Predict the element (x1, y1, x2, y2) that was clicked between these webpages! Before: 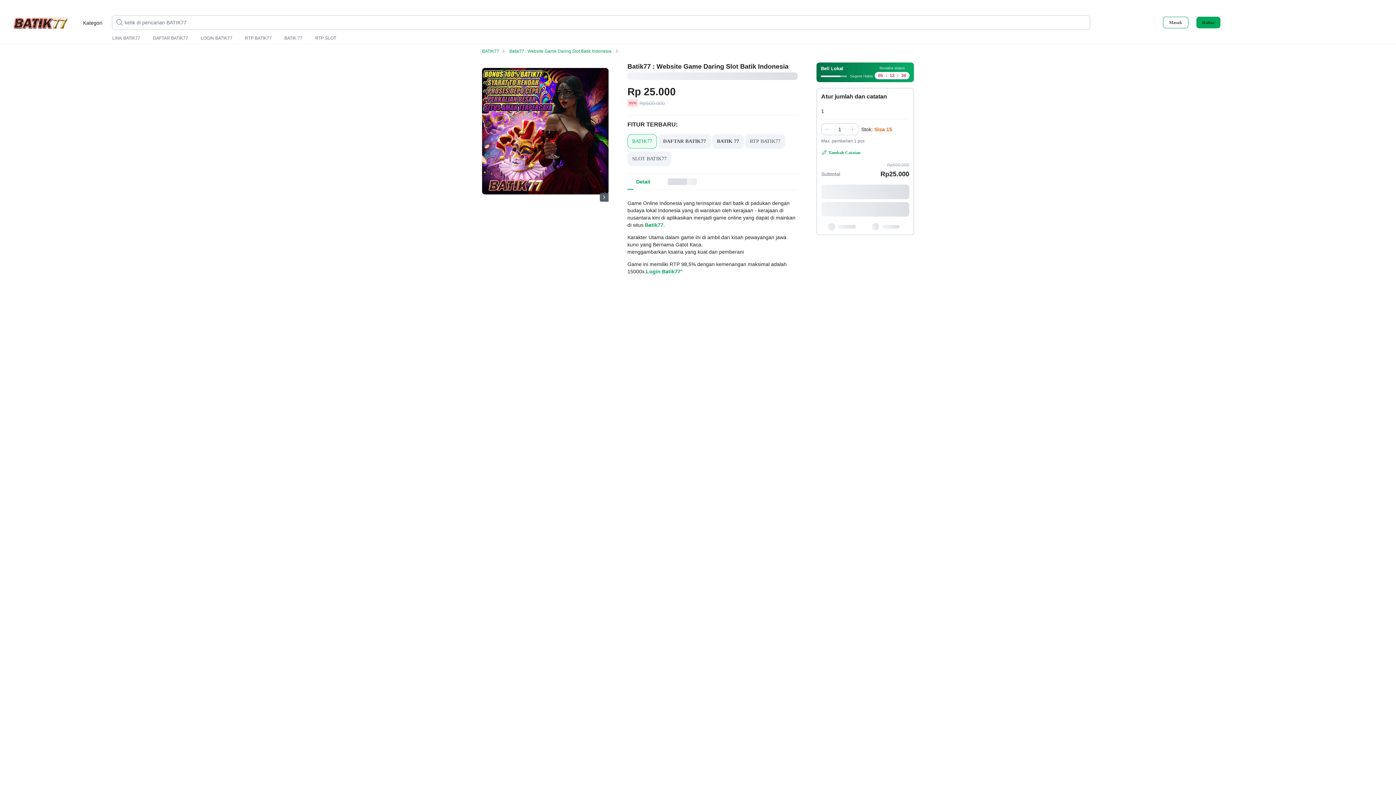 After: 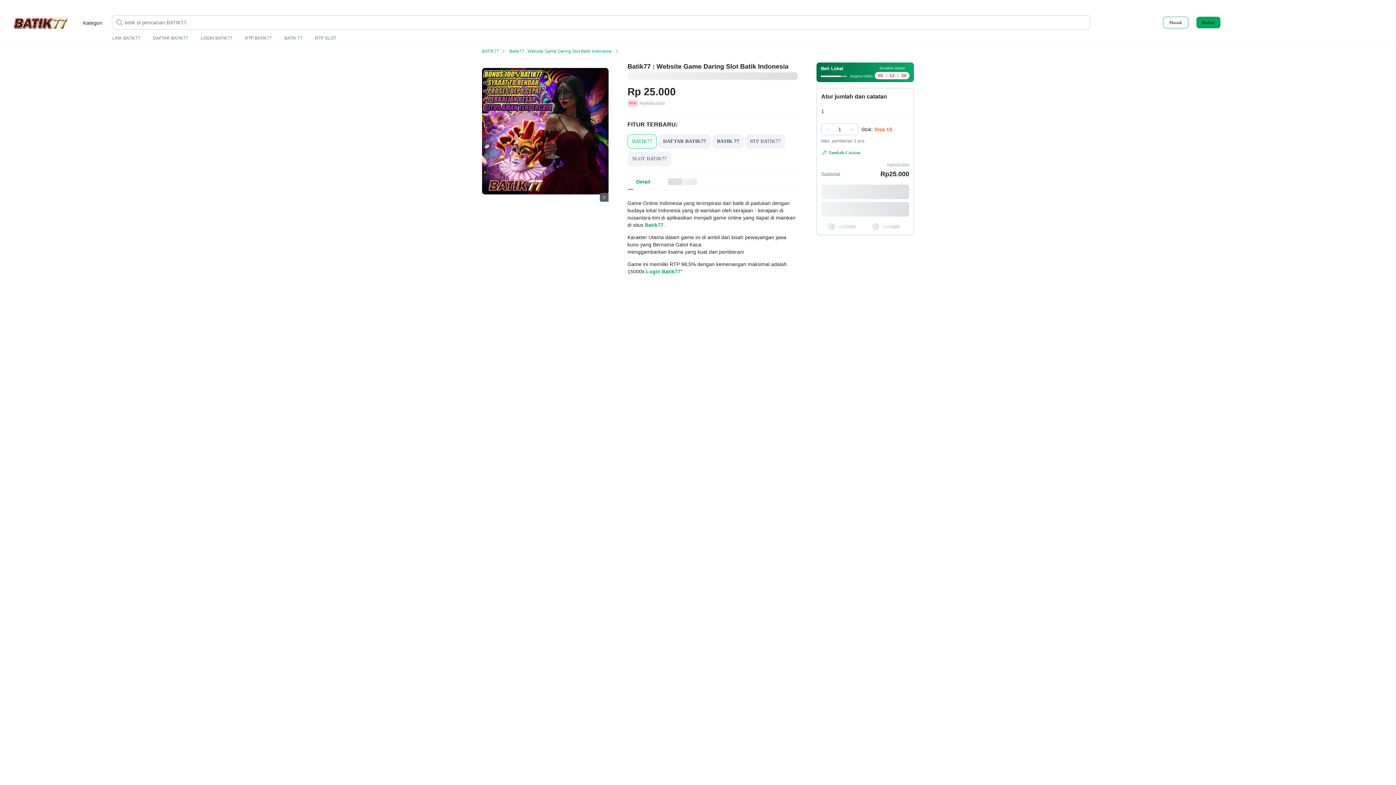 Action: label: RTP SLOT bbox: (315, 35, 336, 41)